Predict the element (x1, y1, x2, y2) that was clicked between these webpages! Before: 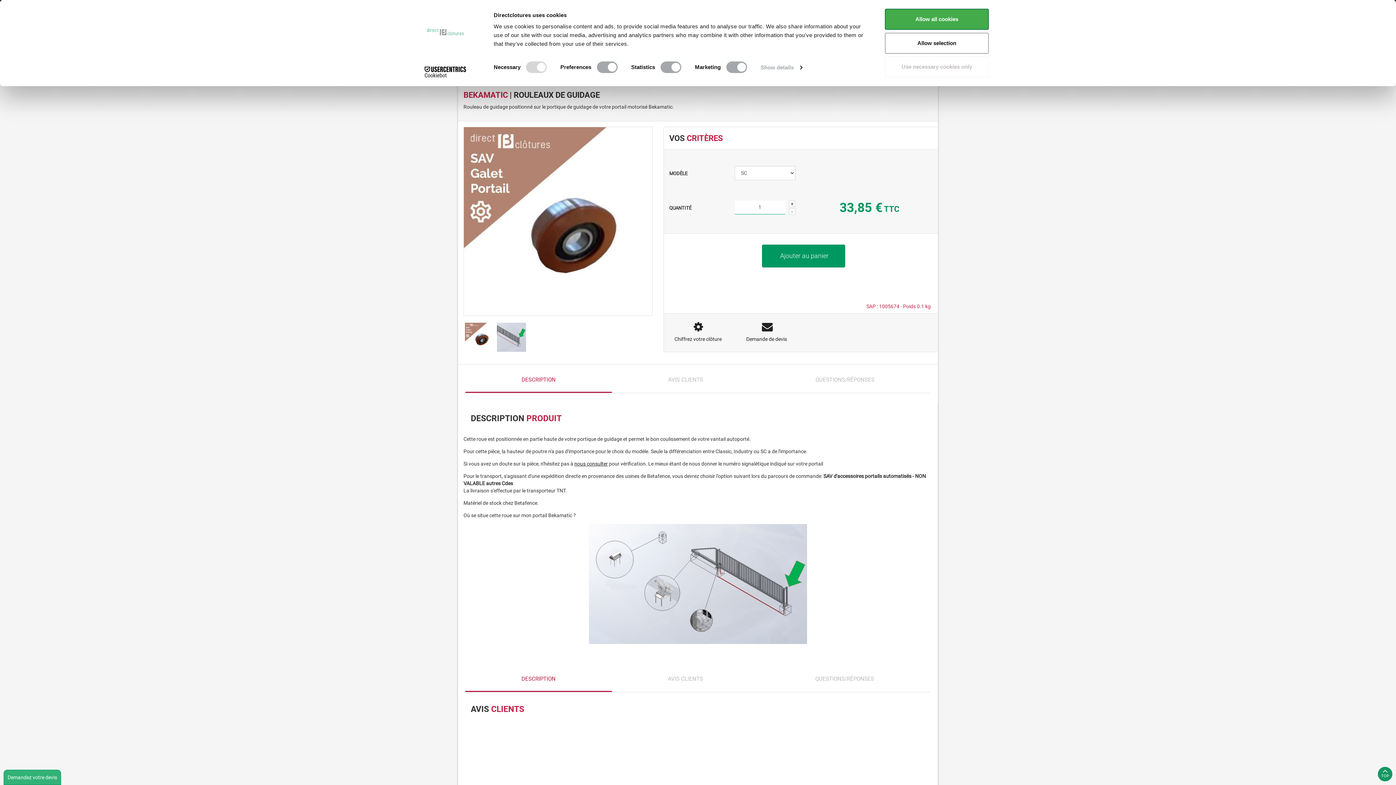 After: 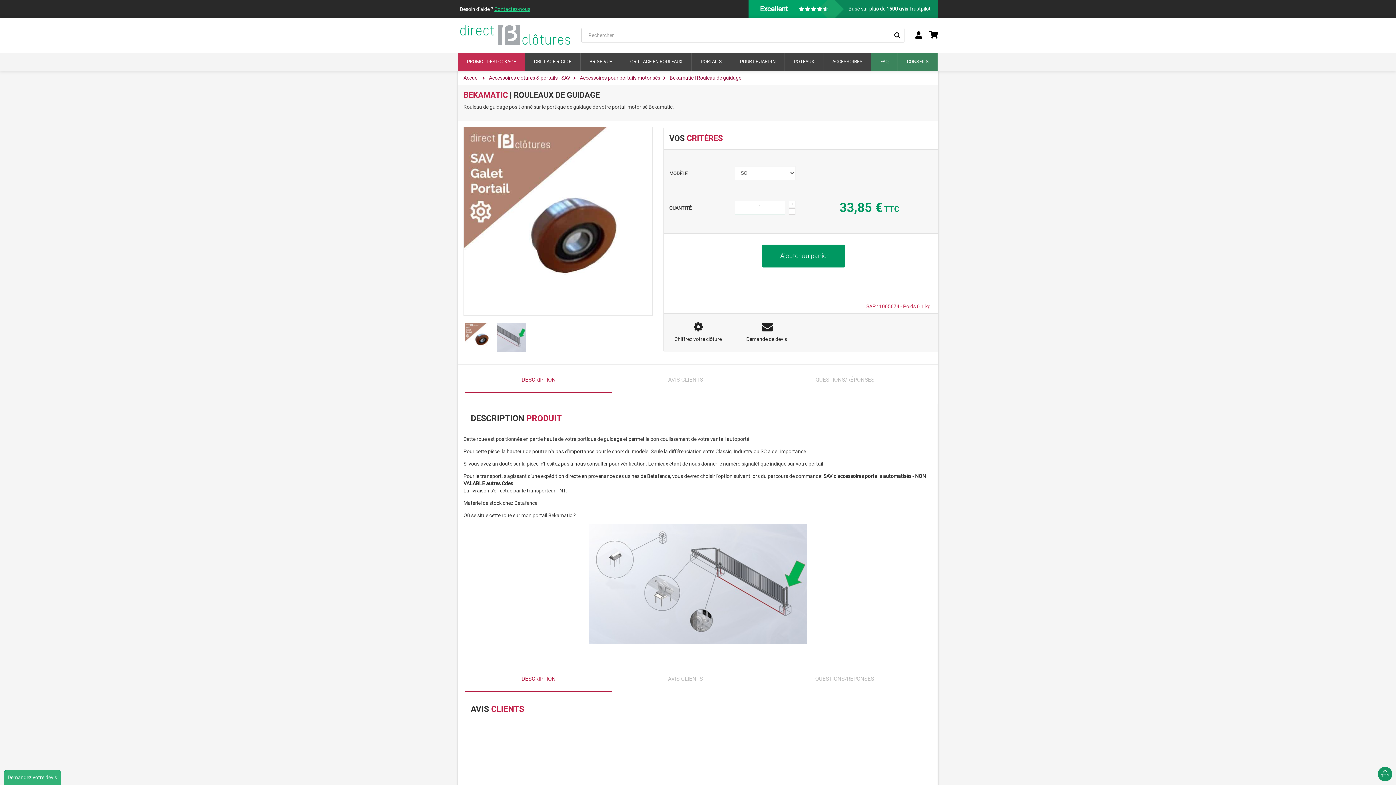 Action: label: Allow selection bbox: (885, 32, 989, 53)